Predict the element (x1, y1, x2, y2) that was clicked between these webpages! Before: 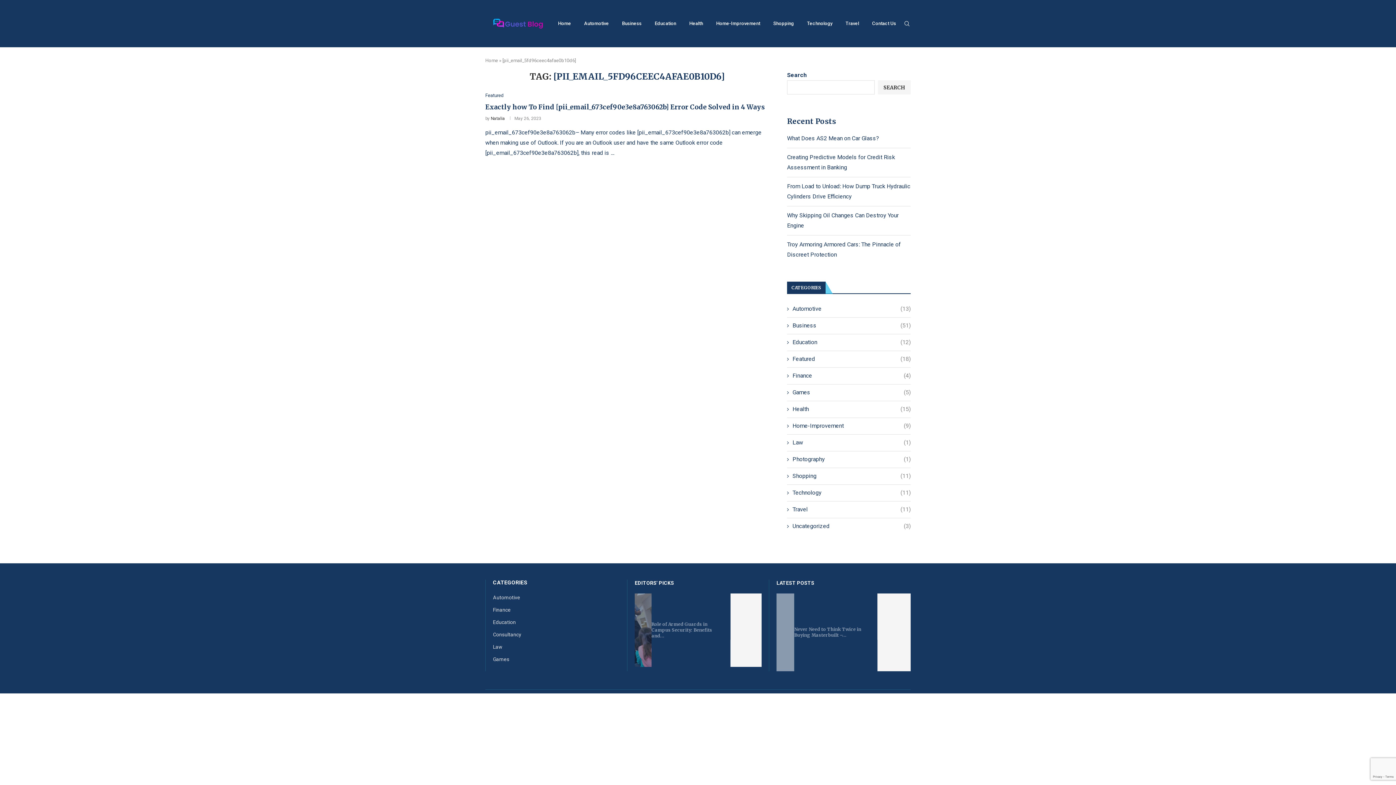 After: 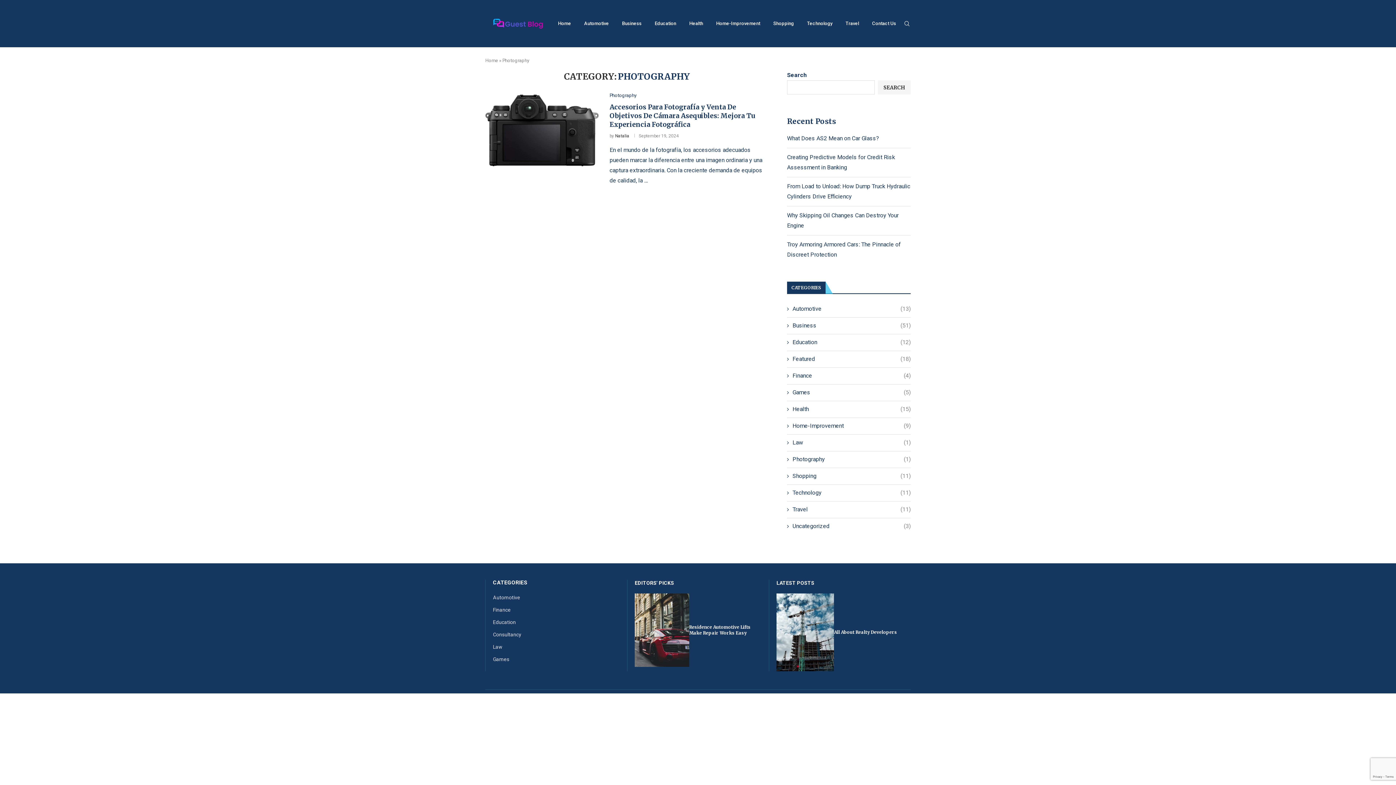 Action: label: Photography
(1) bbox: (787, 455, 910, 463)